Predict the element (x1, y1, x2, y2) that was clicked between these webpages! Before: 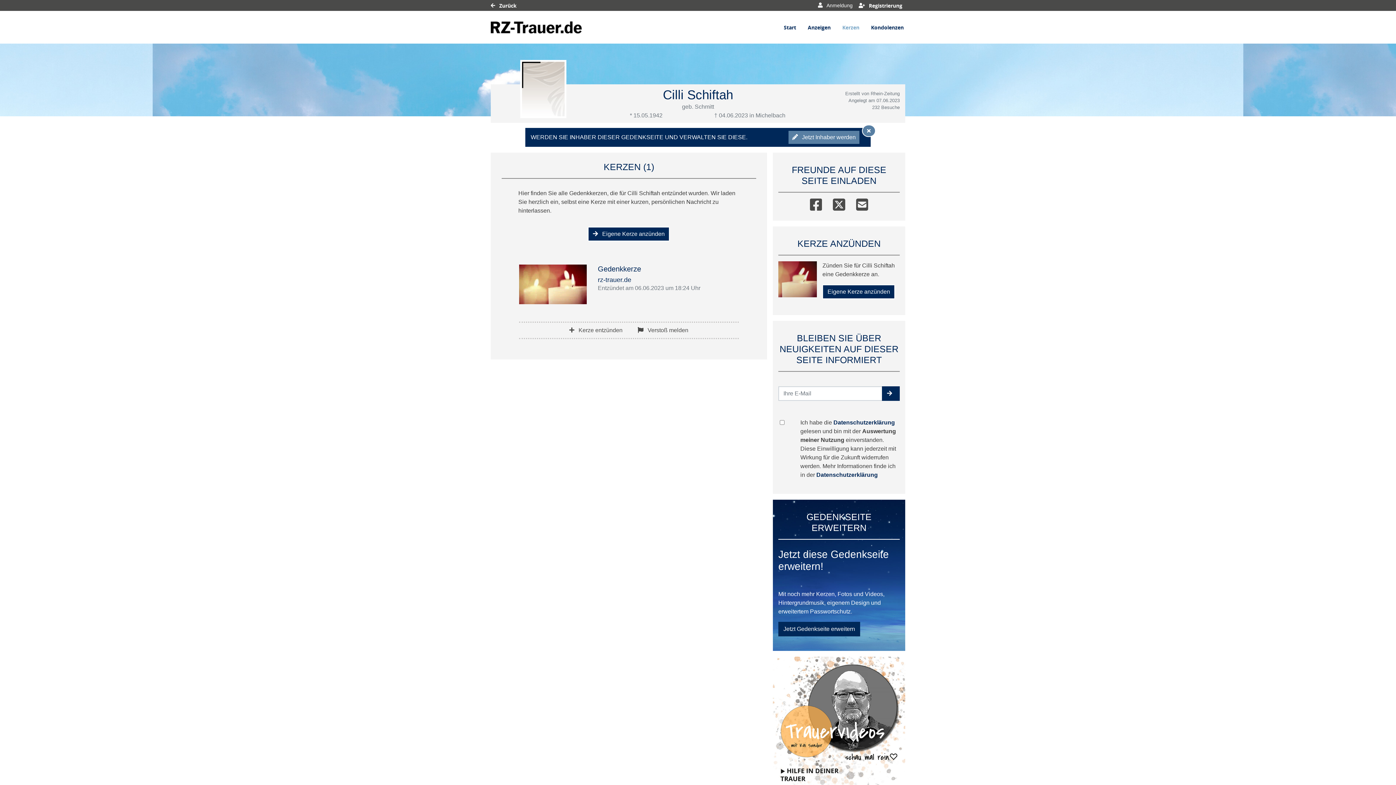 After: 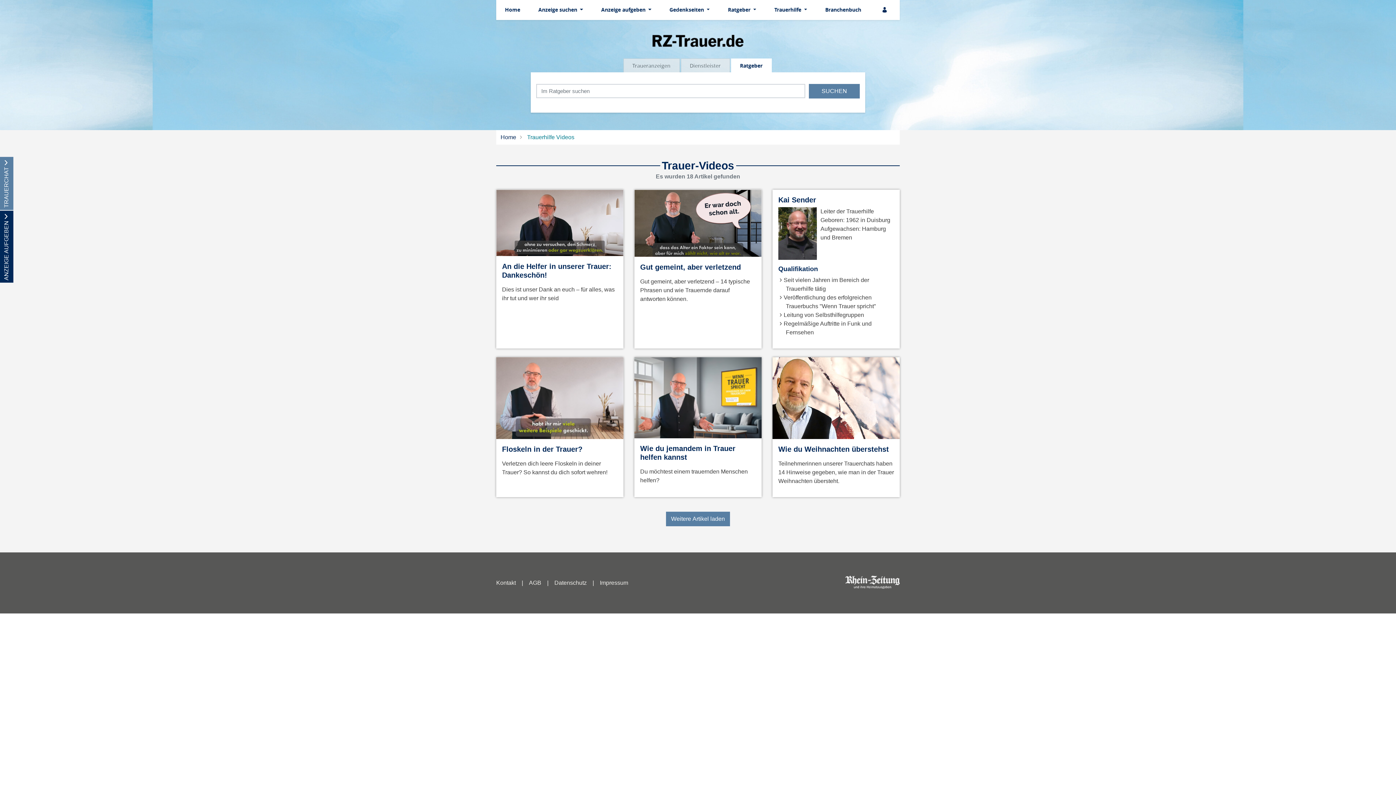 Action: bbox: (773, 719, 905, 725)